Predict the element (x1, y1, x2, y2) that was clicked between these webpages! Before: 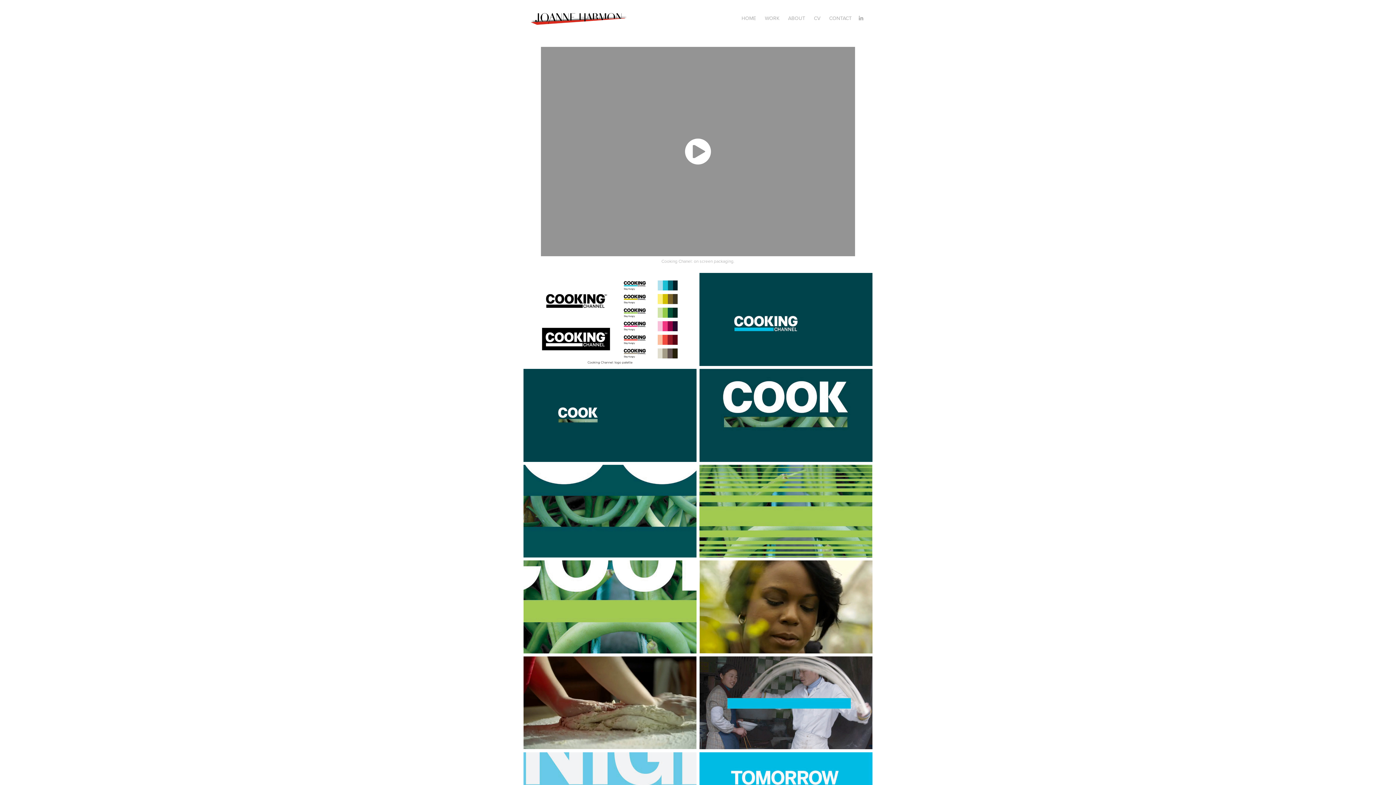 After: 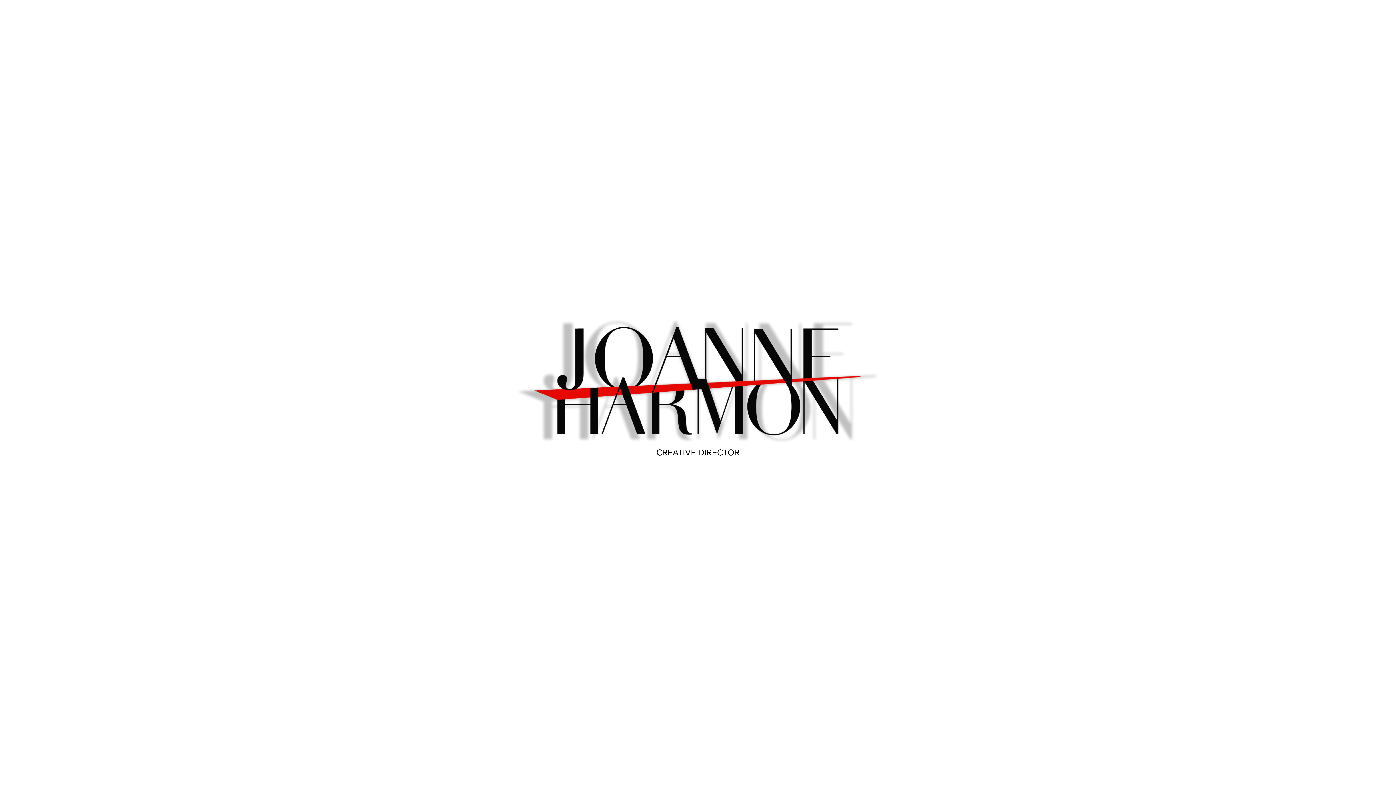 Action: bbox: (741, 14, 756, 21) label: HOME